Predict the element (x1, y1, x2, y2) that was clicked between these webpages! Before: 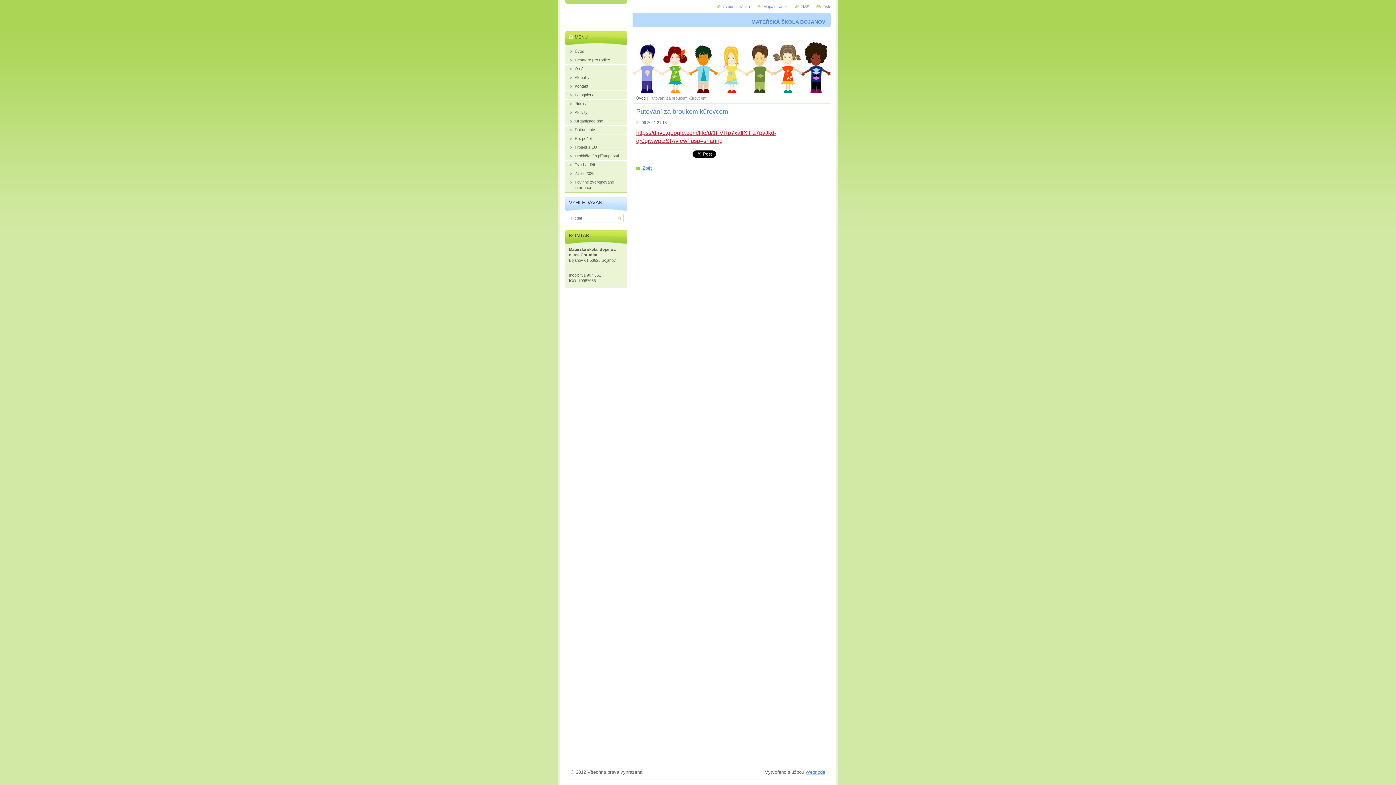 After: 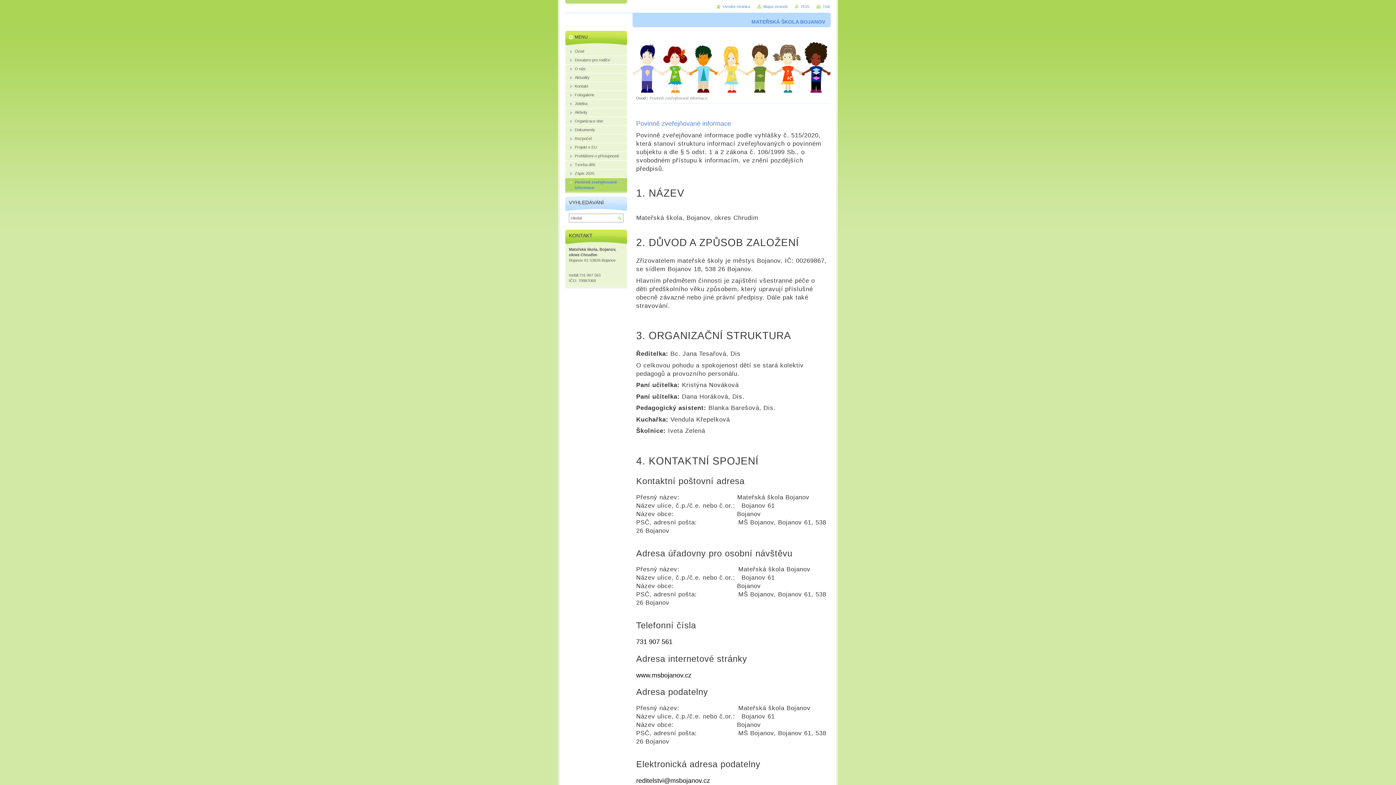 Action: bbox: (565, 178, 627, 192) label: Povinně zveřejňované informace